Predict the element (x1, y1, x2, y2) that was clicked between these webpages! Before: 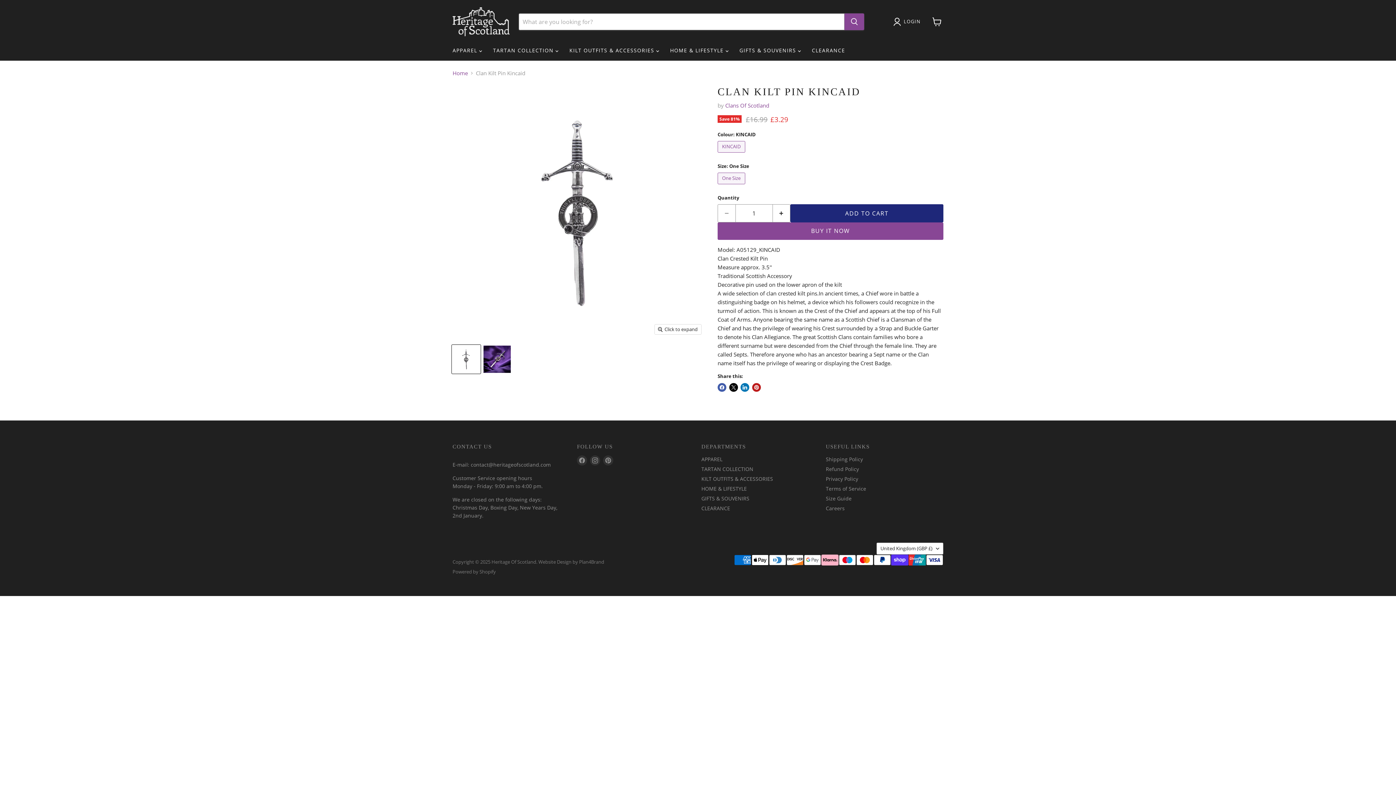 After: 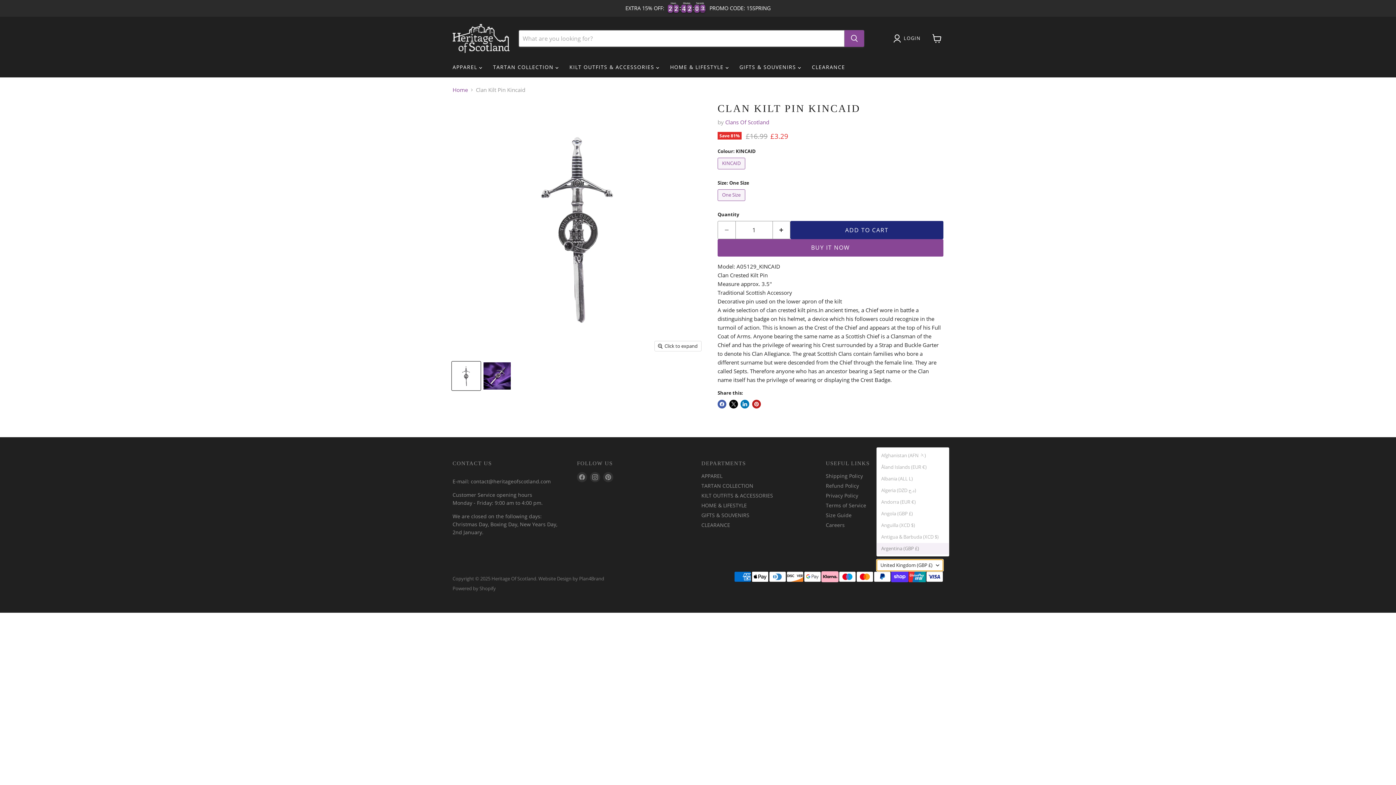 Action: label: United Kingdom (GBP £) bbox: (876, 543, 943, 555)